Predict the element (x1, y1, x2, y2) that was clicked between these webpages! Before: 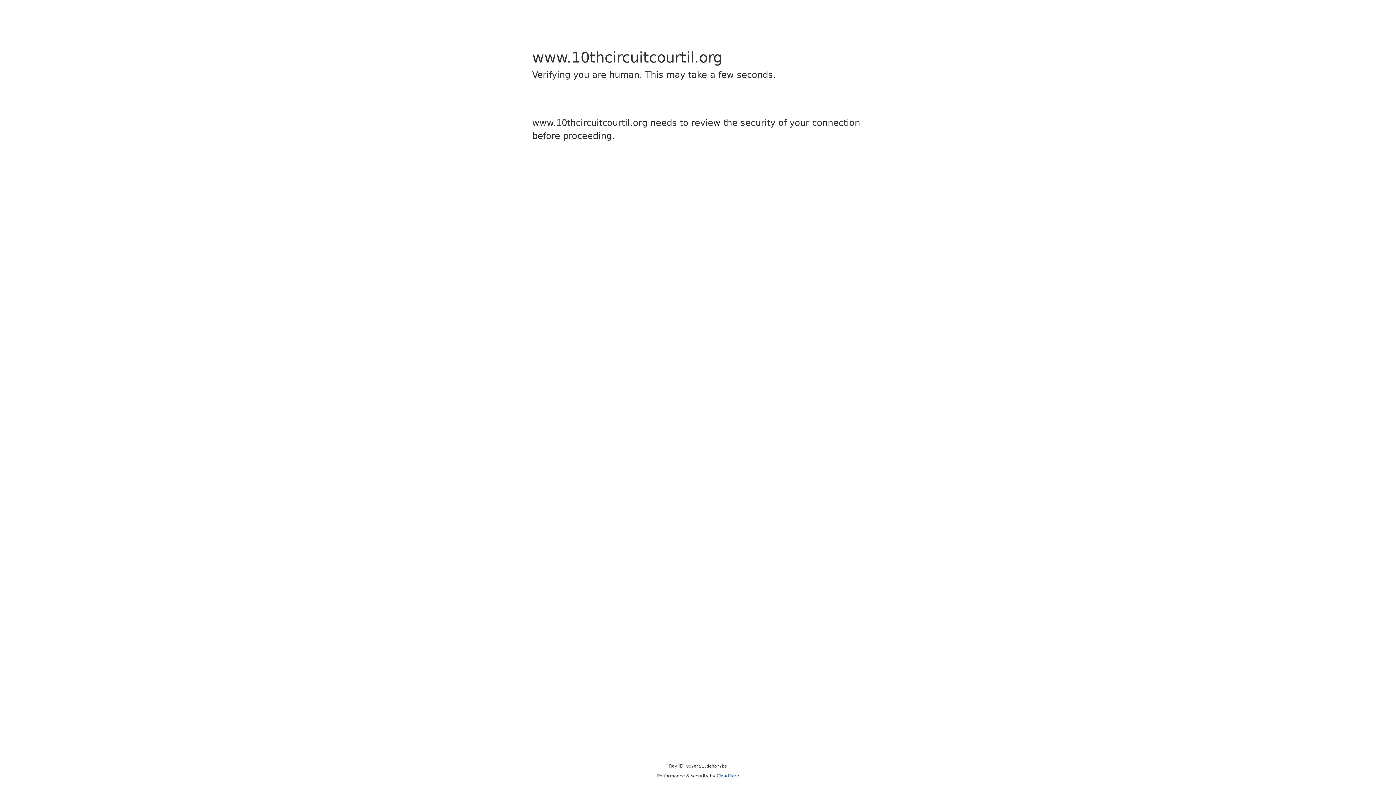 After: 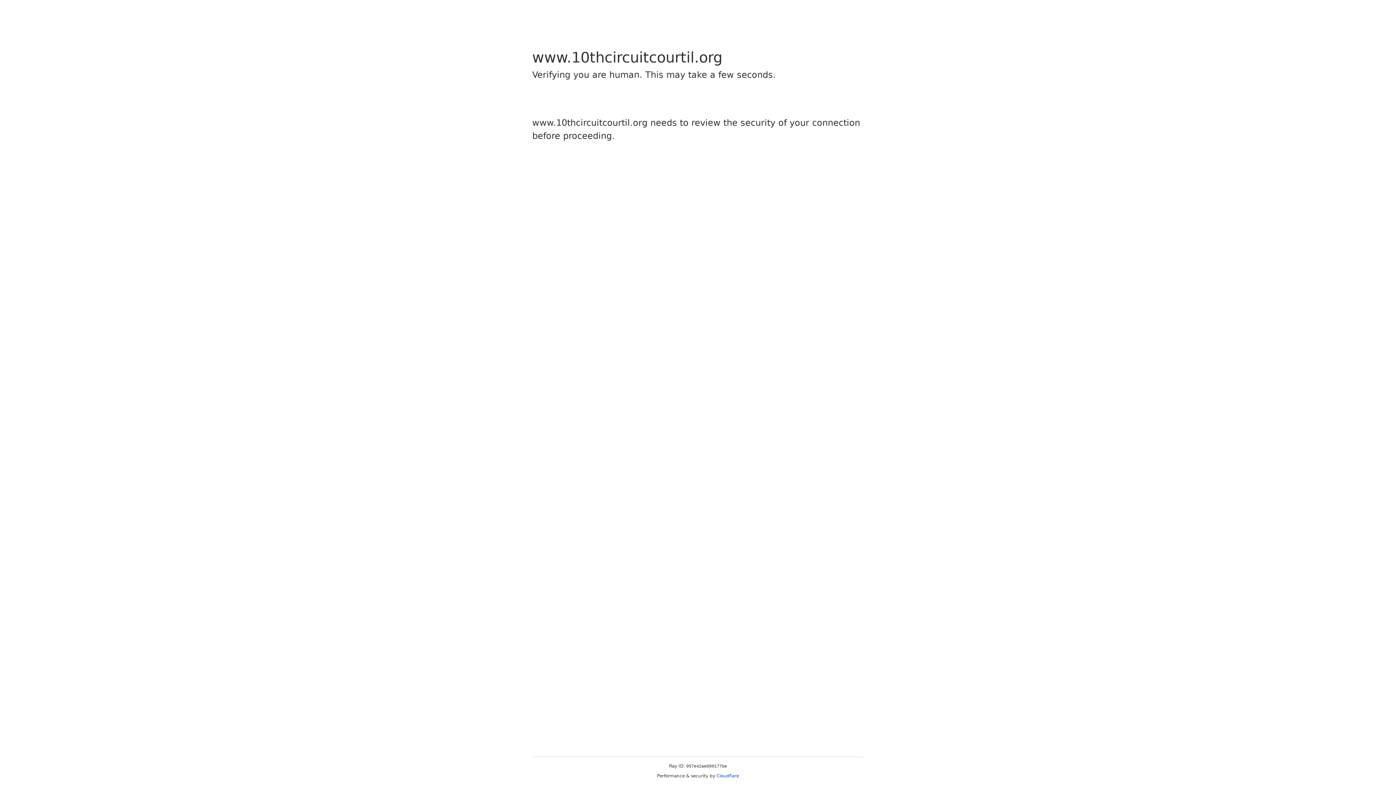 Action: bbox: (716, 773, 739, 778) label: Cloudflare